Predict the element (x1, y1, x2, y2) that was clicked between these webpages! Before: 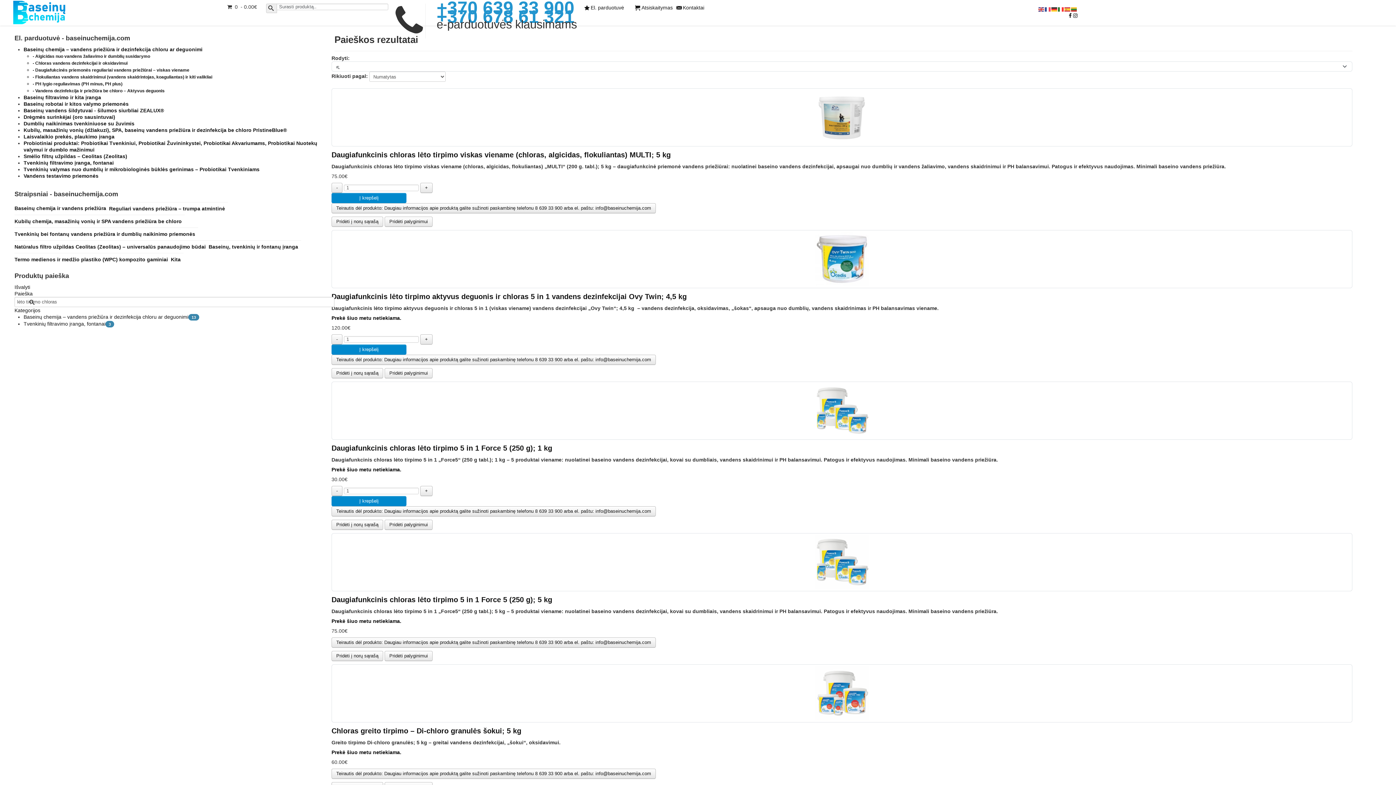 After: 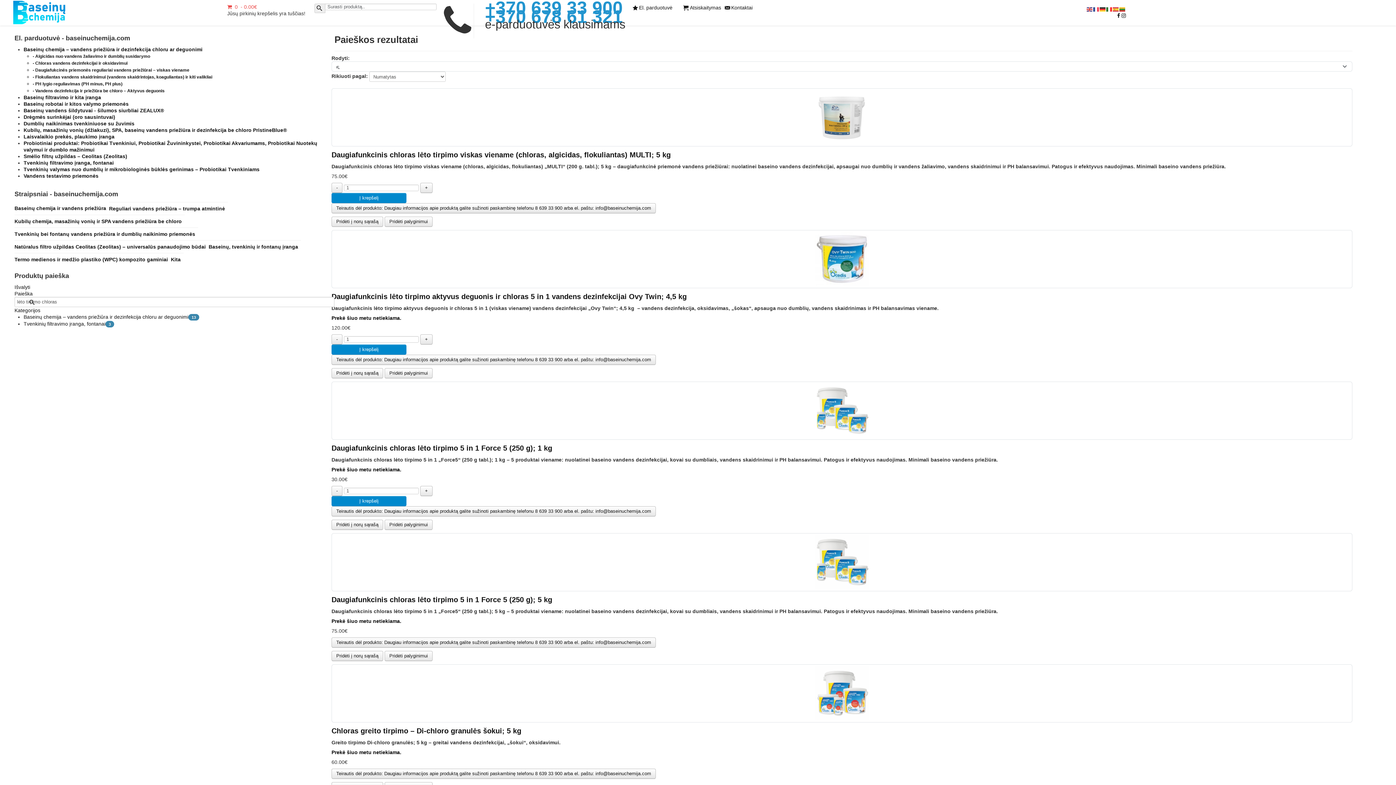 Action: label:   0  - 0.00€ bbox: (227, 4, 257, 9)